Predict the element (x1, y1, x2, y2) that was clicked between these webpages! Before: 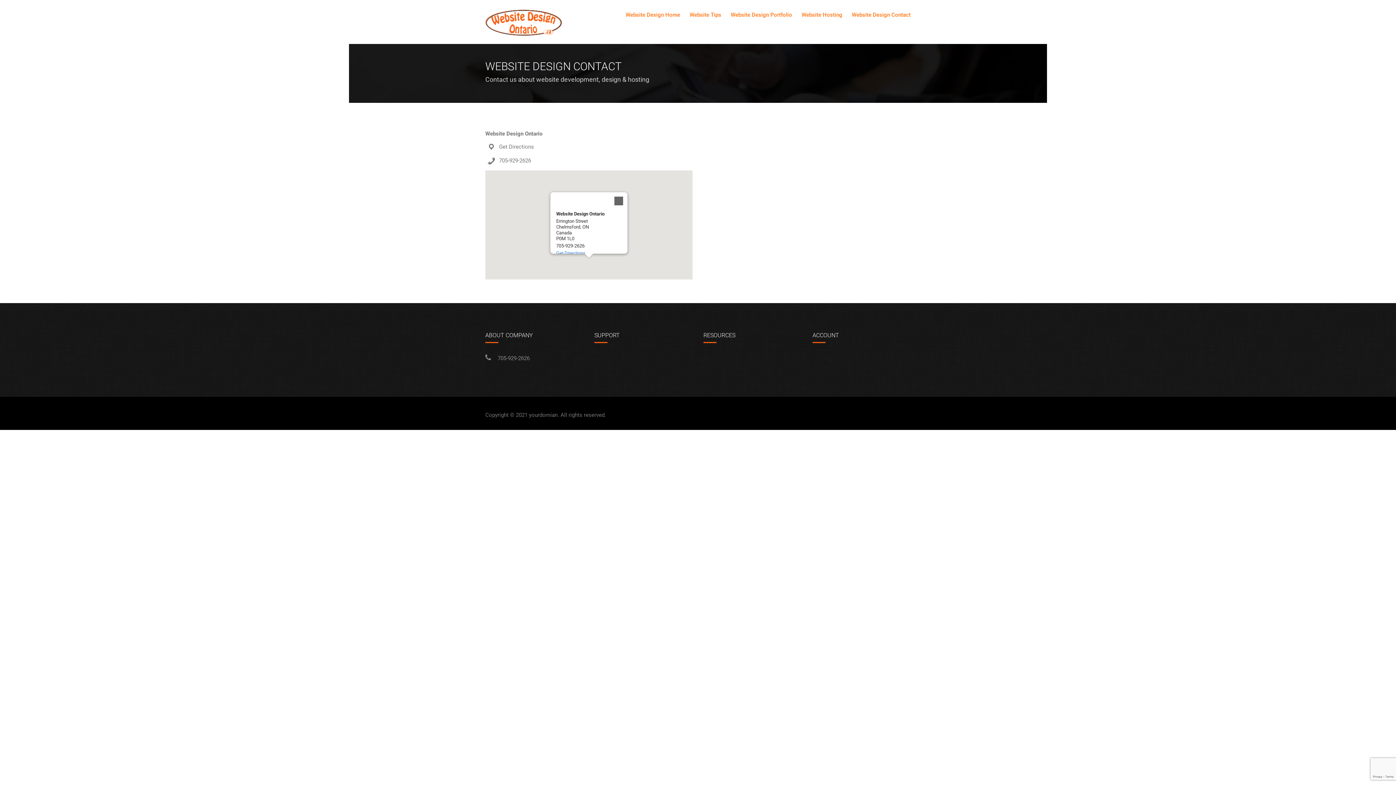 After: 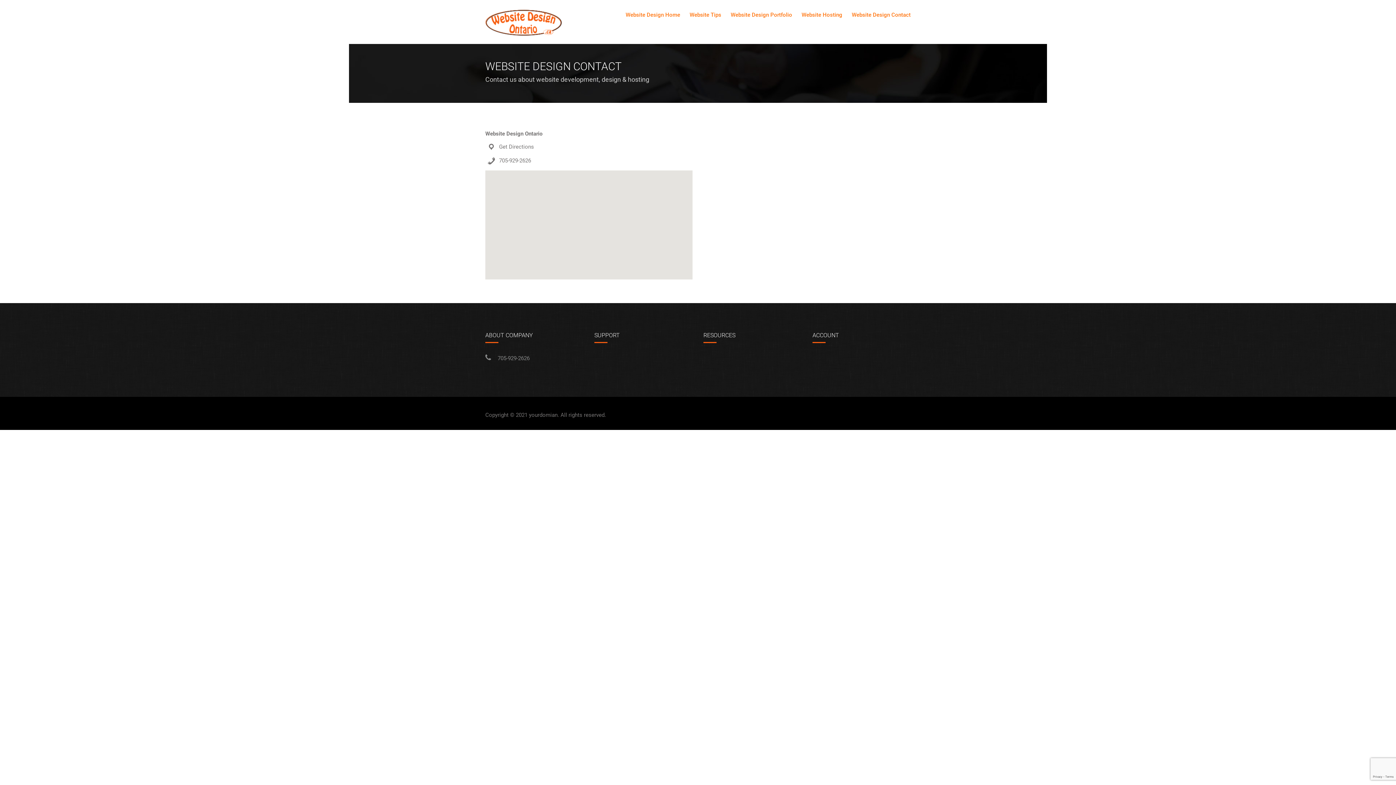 Action: bbox: (610, 192, 627, 209) label: Close